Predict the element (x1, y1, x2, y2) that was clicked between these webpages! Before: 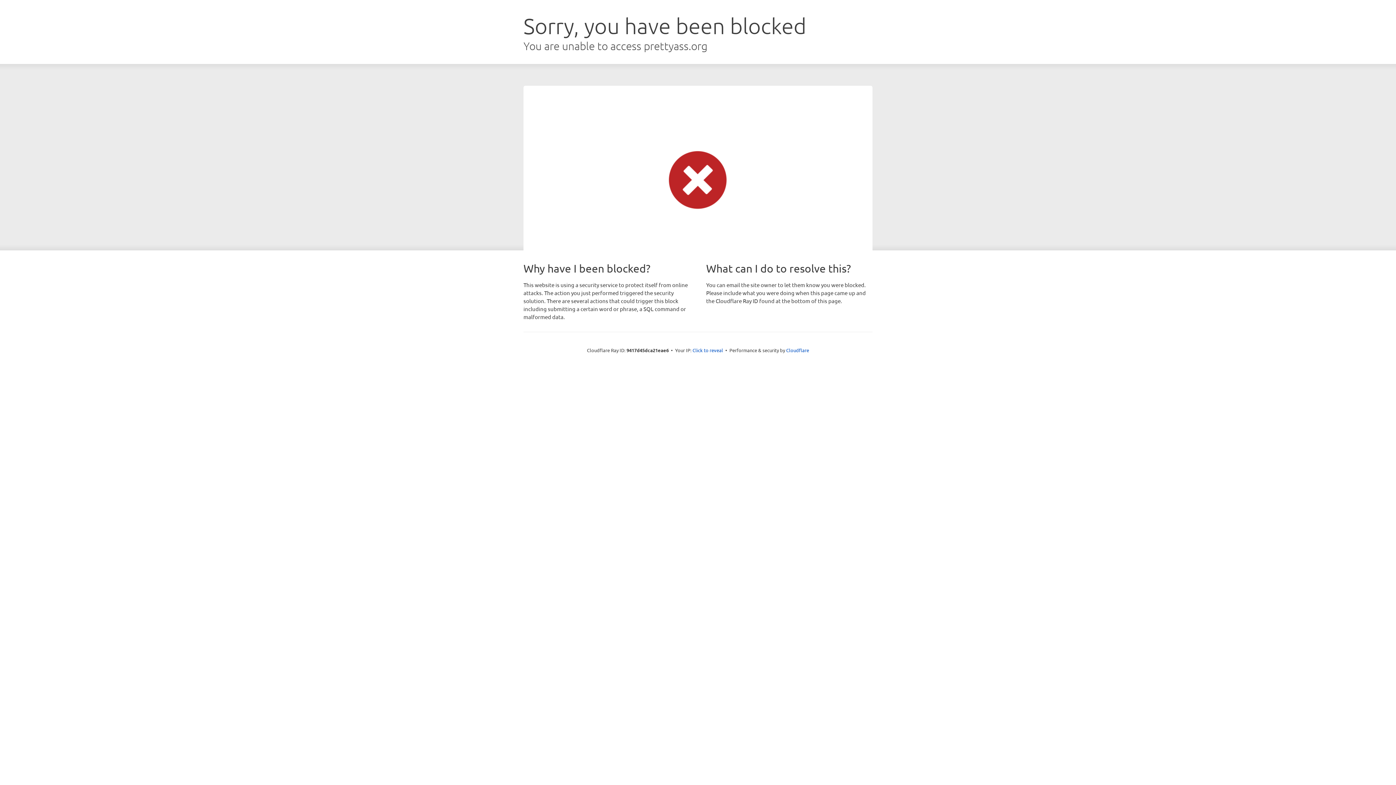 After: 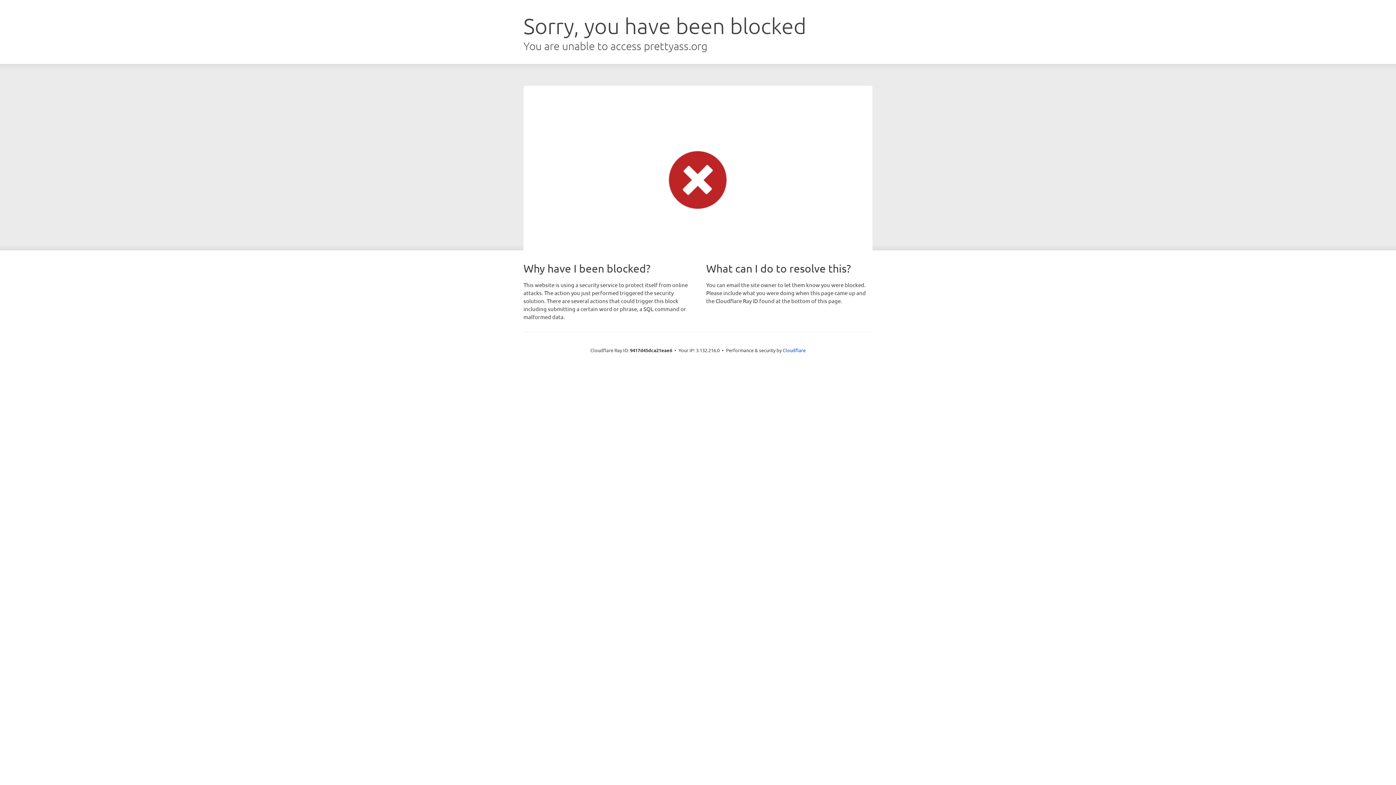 Action: bbox: (692, 346, 723, 353) label: Click to reveal